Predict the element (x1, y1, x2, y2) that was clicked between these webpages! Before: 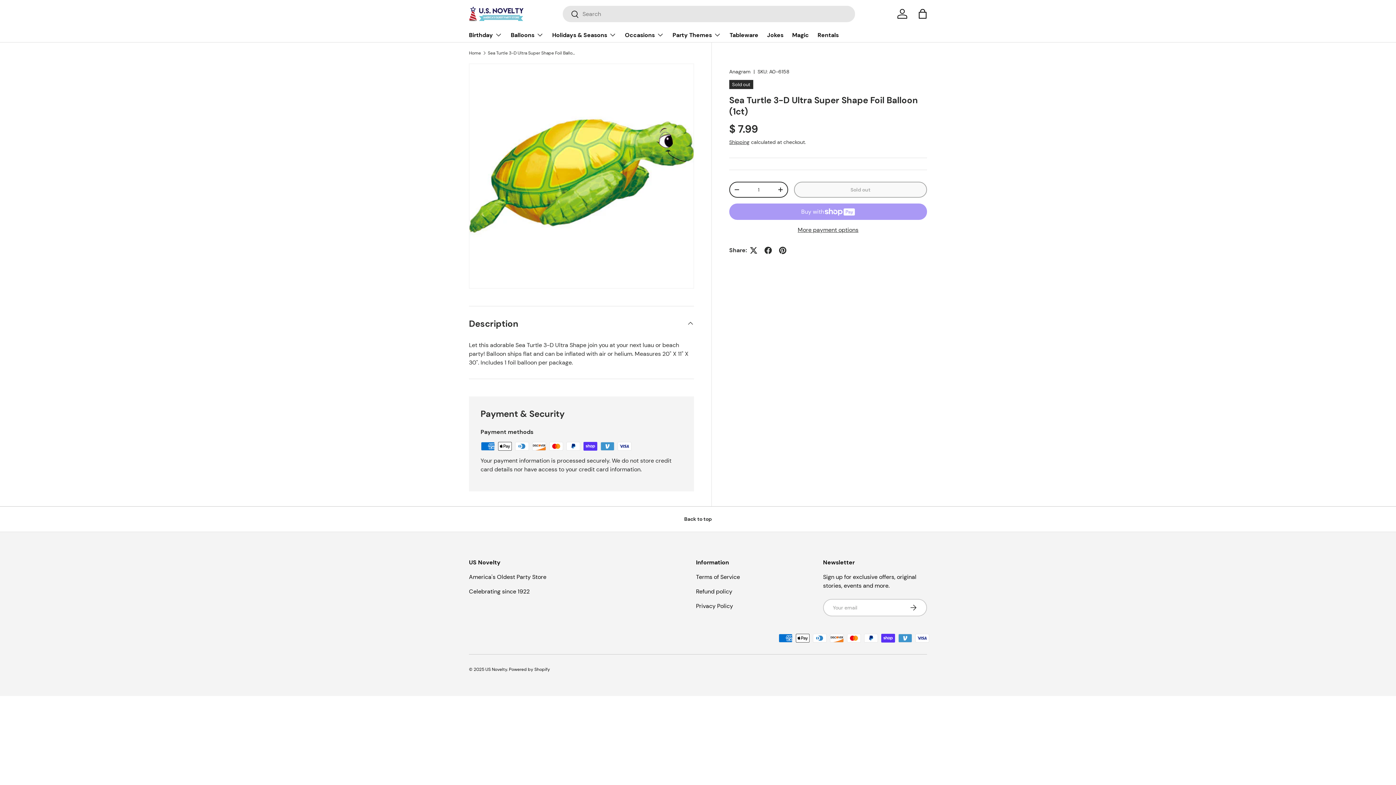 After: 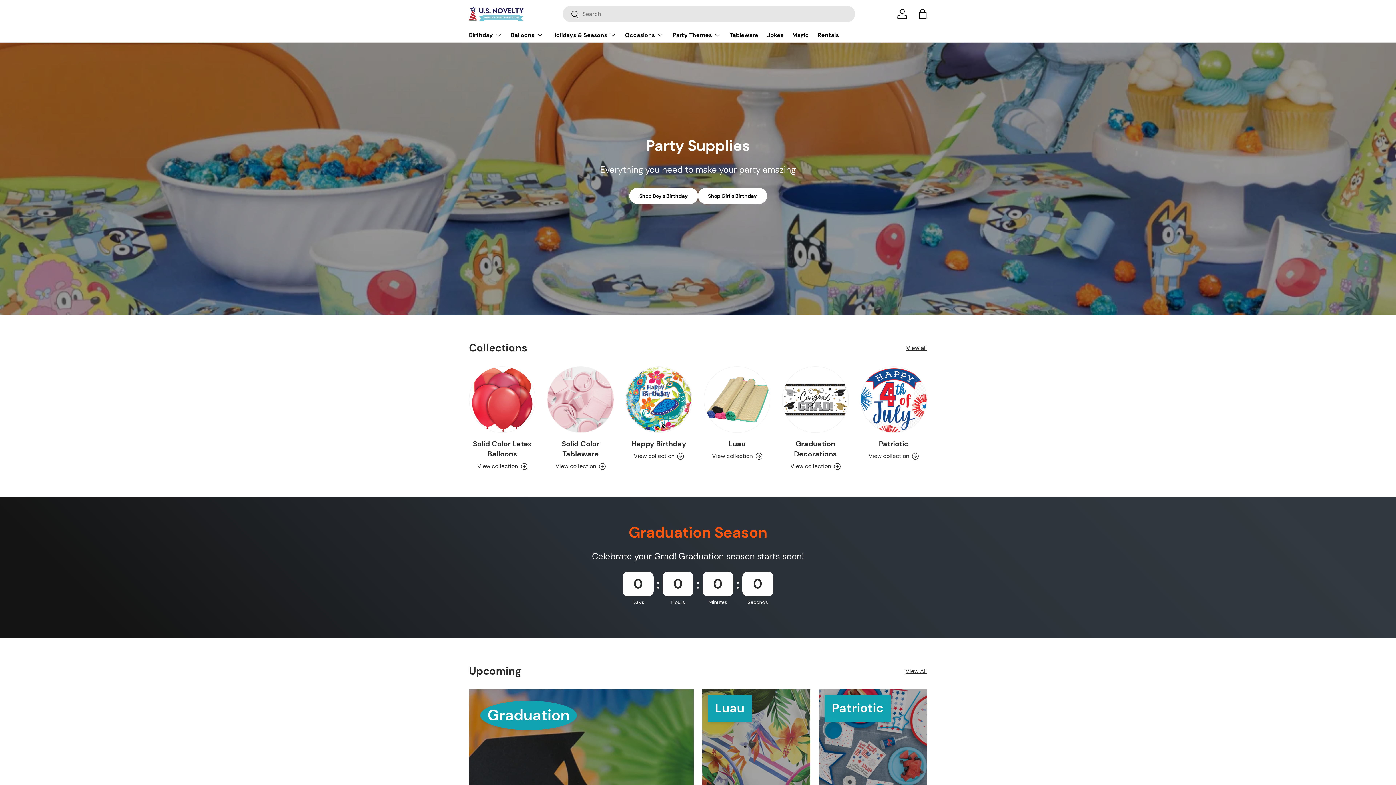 Action: bbox: (469, 6, 523, 21)